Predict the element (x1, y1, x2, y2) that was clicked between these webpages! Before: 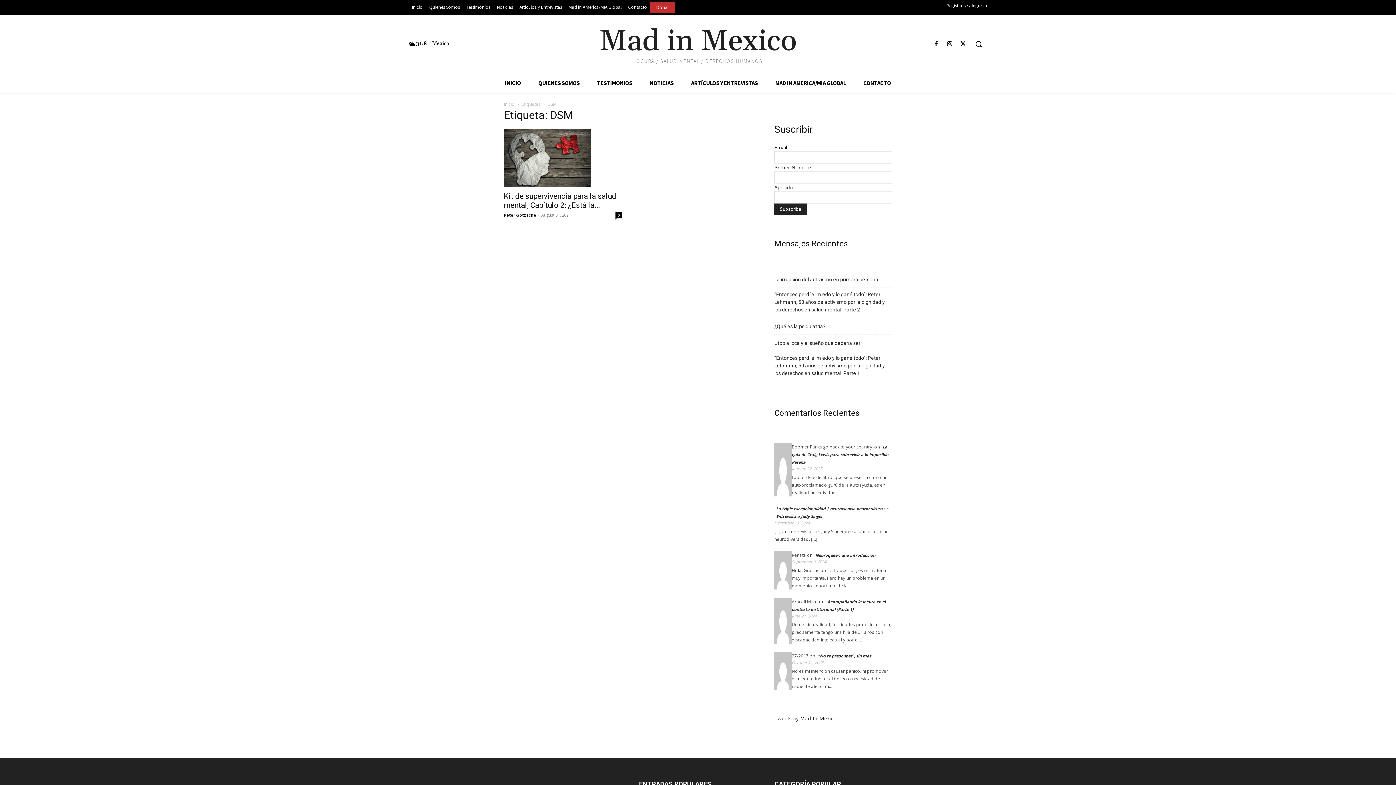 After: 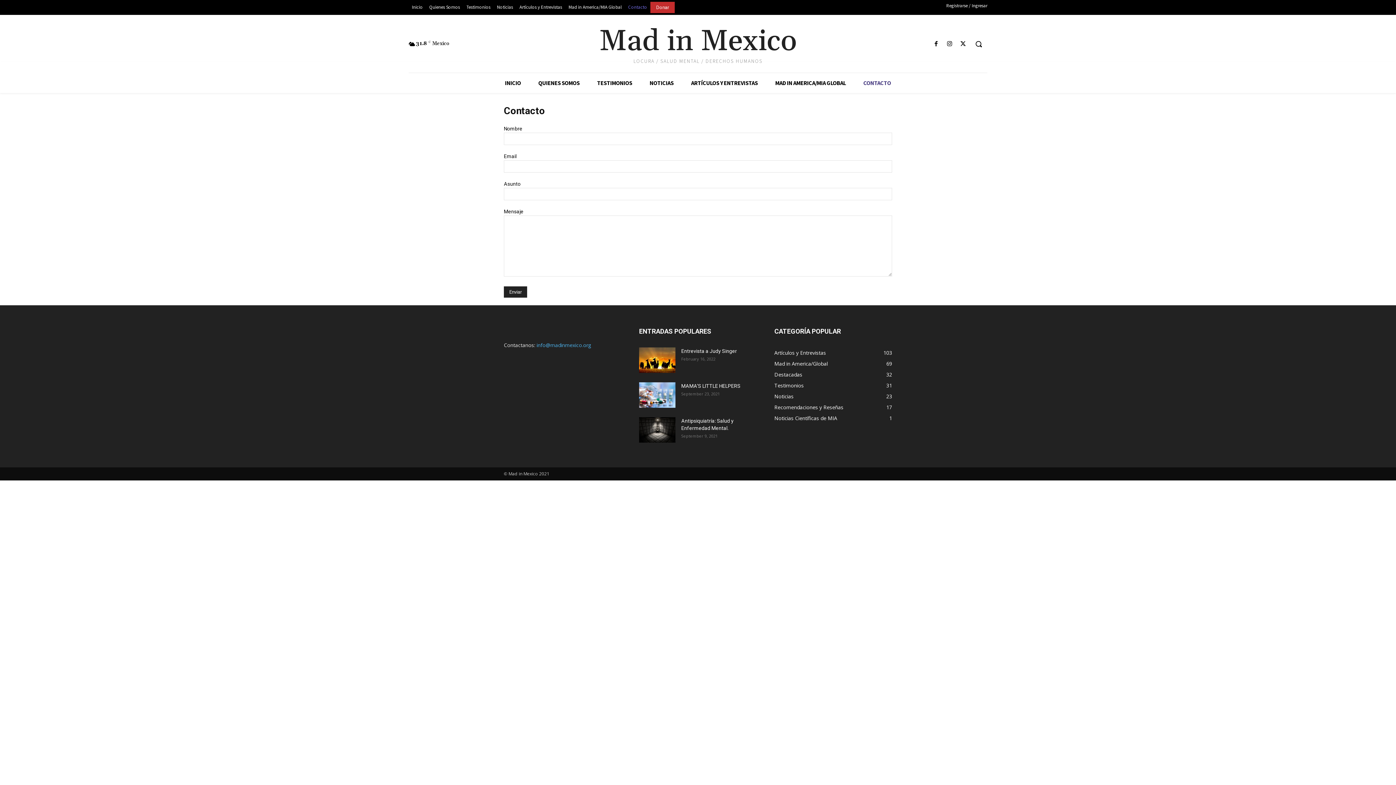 Action: label: Contacto bbox: (625, 3, 650, 11)